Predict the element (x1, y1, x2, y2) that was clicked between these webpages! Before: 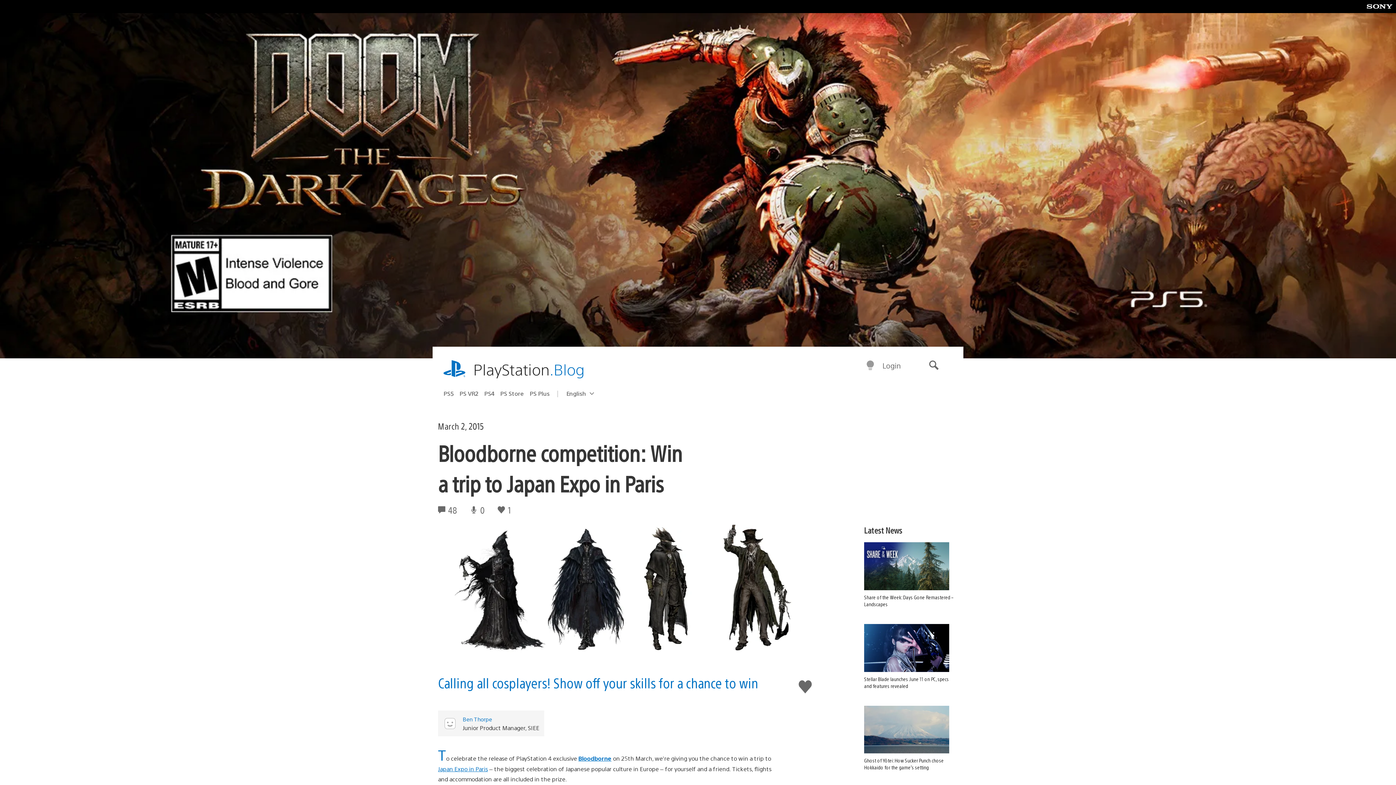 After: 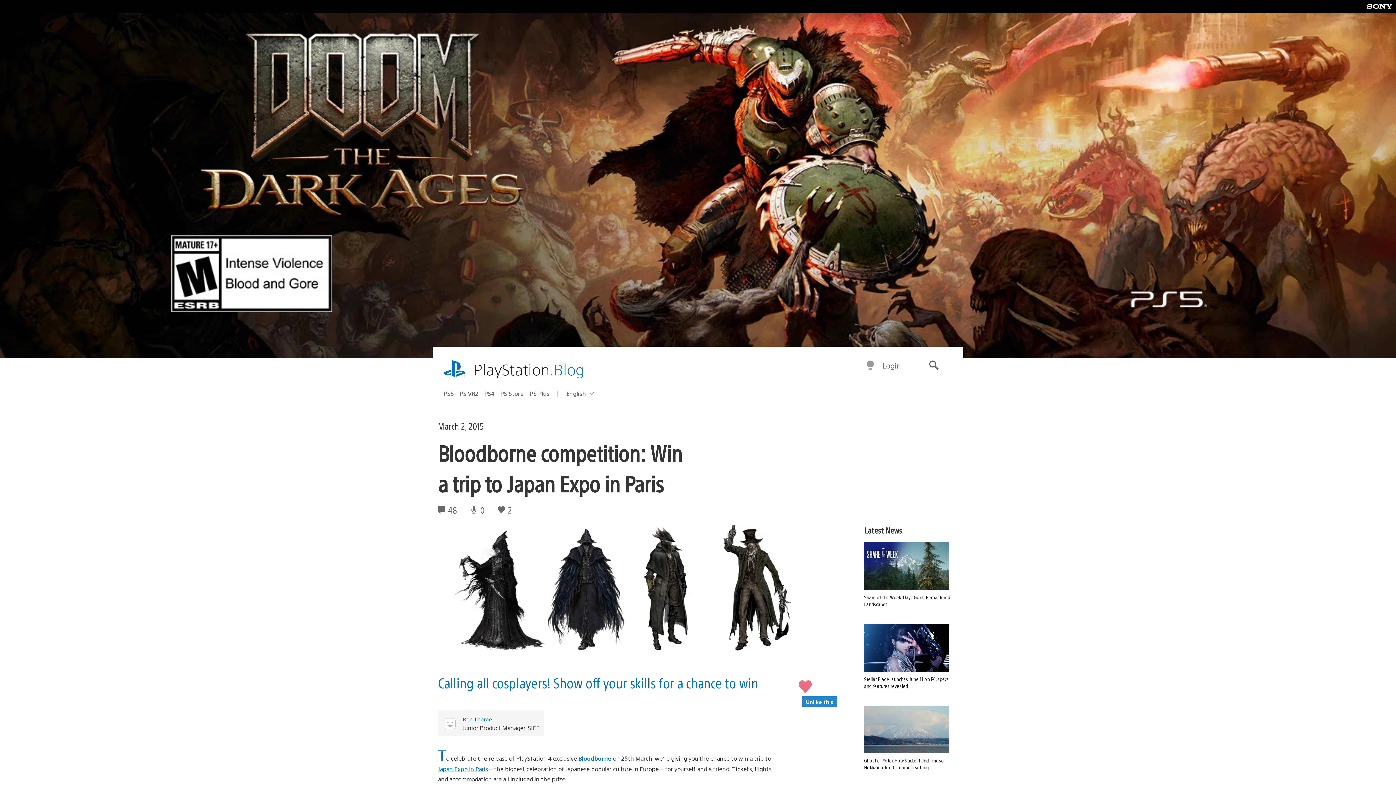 Action: label: Like this bbox: (798, 677, 812, 698)